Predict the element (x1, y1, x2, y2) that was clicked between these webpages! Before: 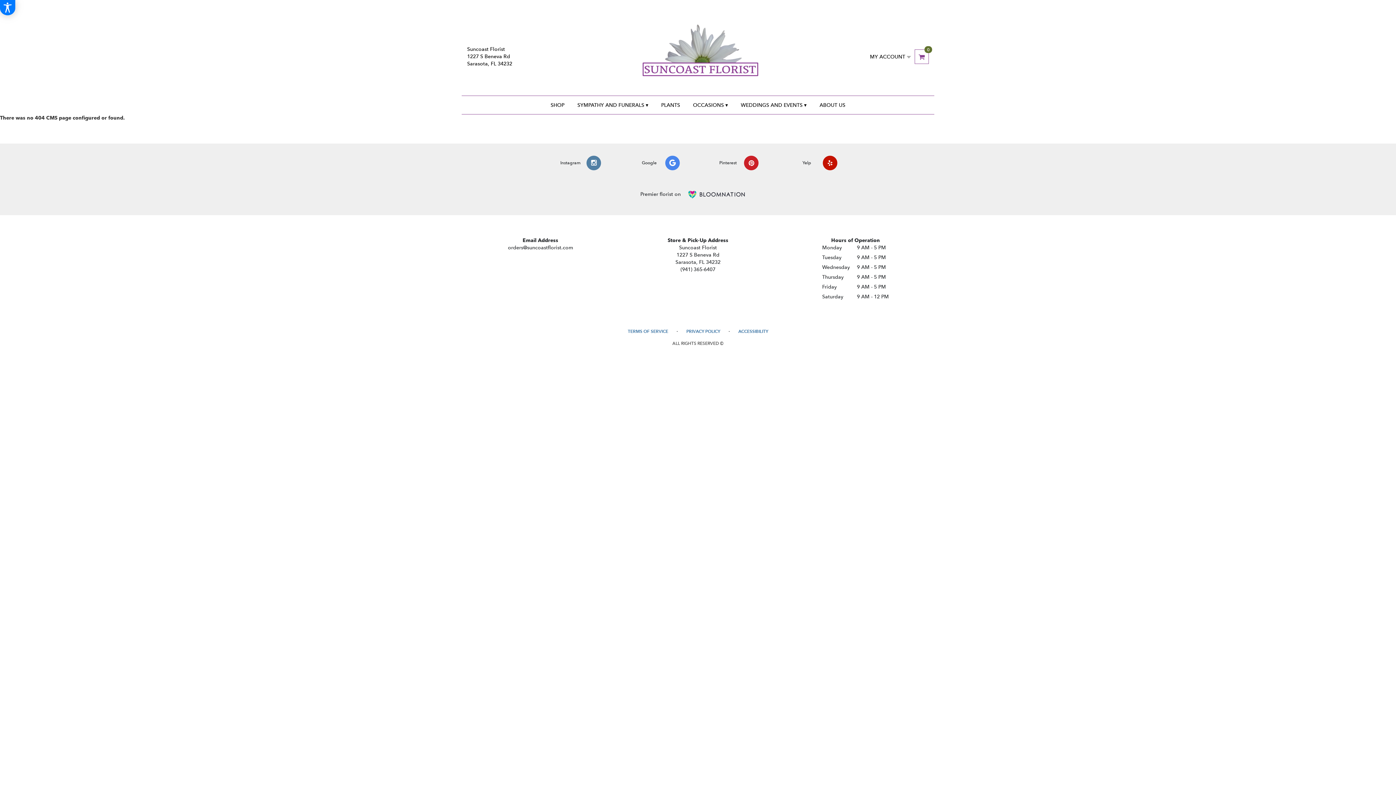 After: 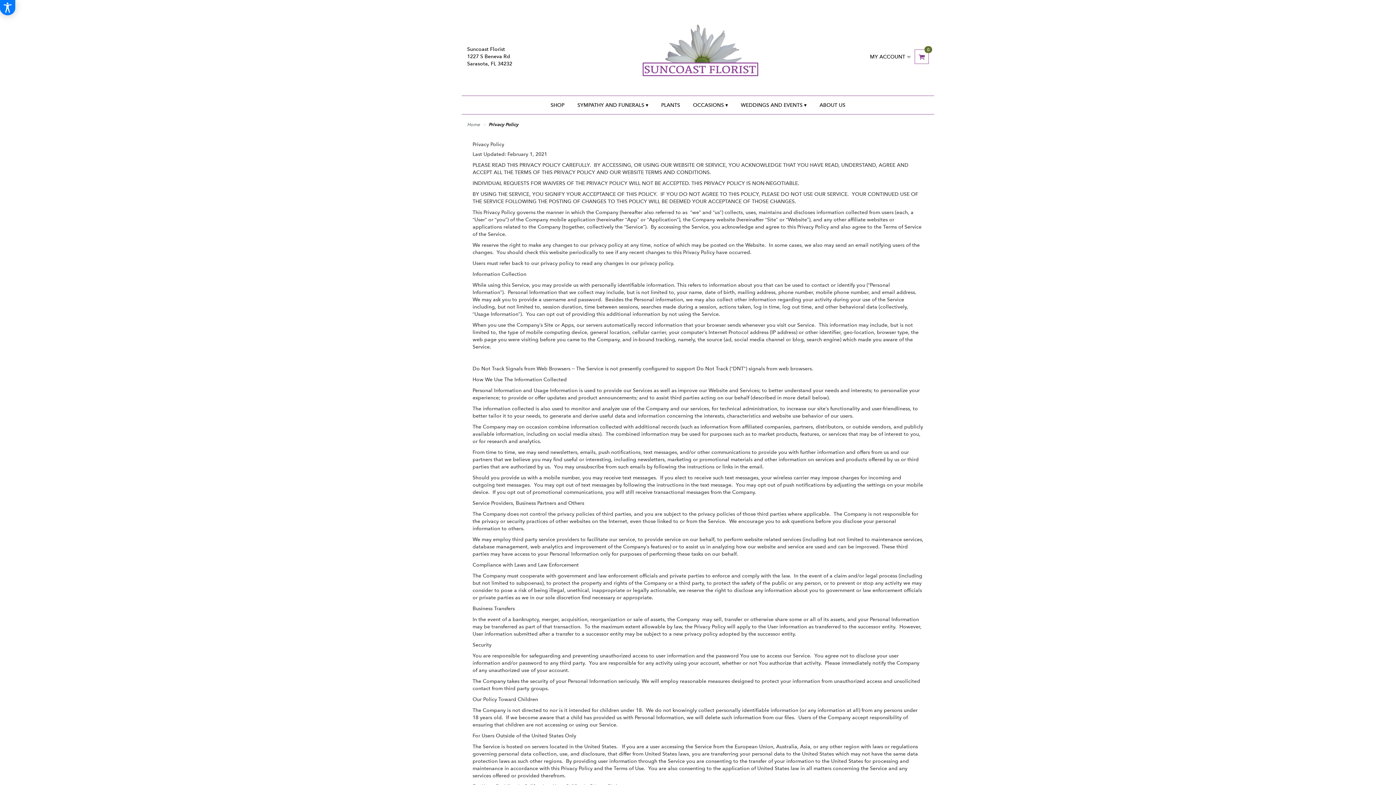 Action: bbox: (686, 328, 720, 335) label: PRIVACY POLICY